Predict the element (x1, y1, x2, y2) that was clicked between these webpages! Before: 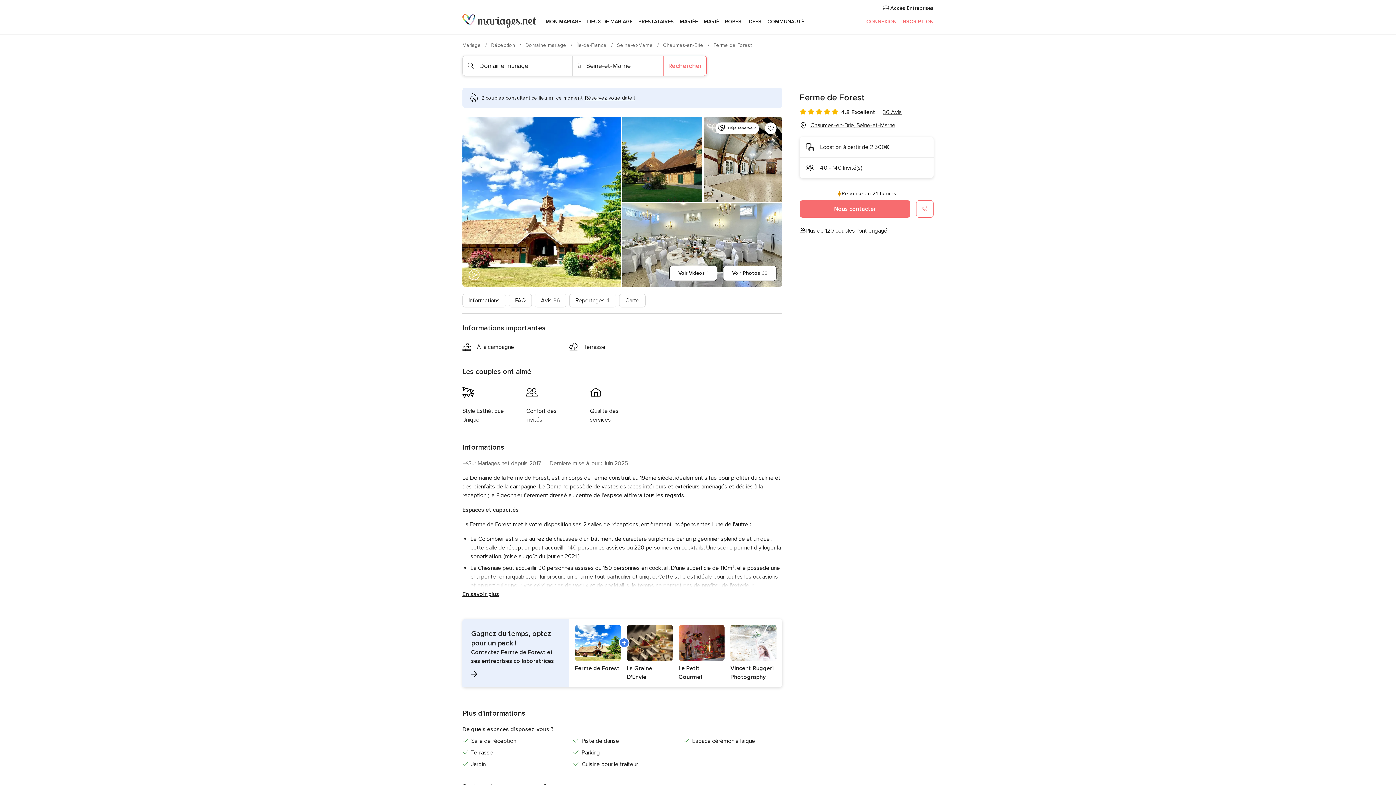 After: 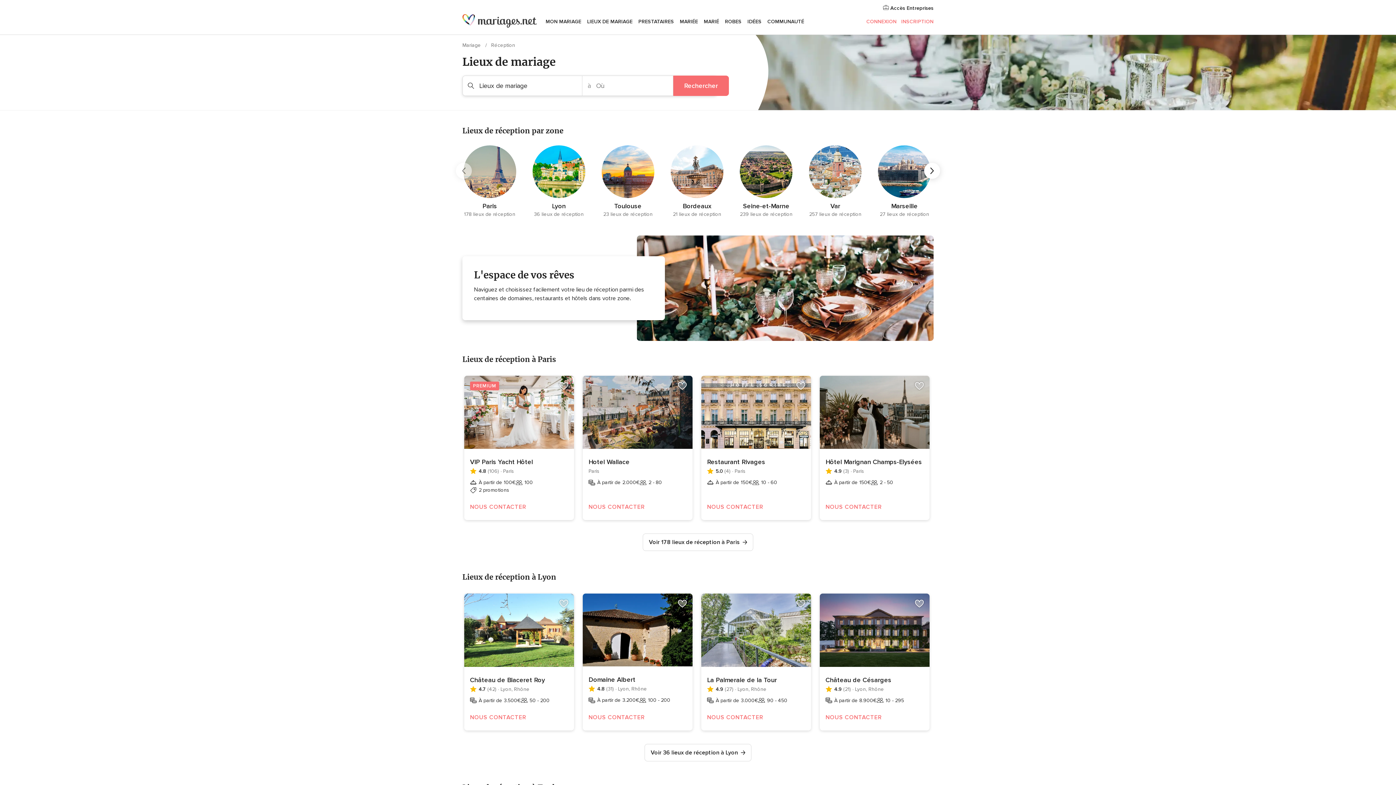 Action: bbox: (584, 9, 635, 34) label: LIEUX DE MARIAGE